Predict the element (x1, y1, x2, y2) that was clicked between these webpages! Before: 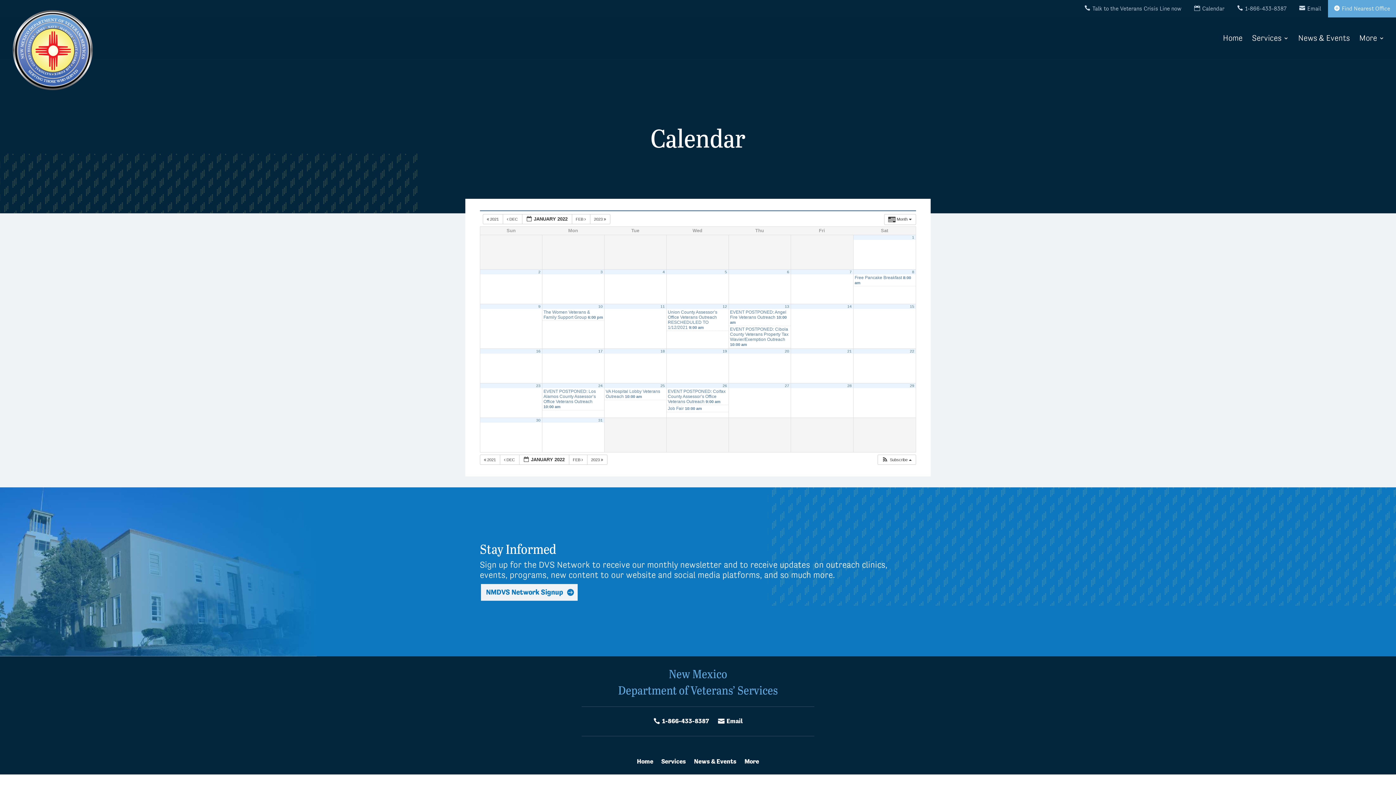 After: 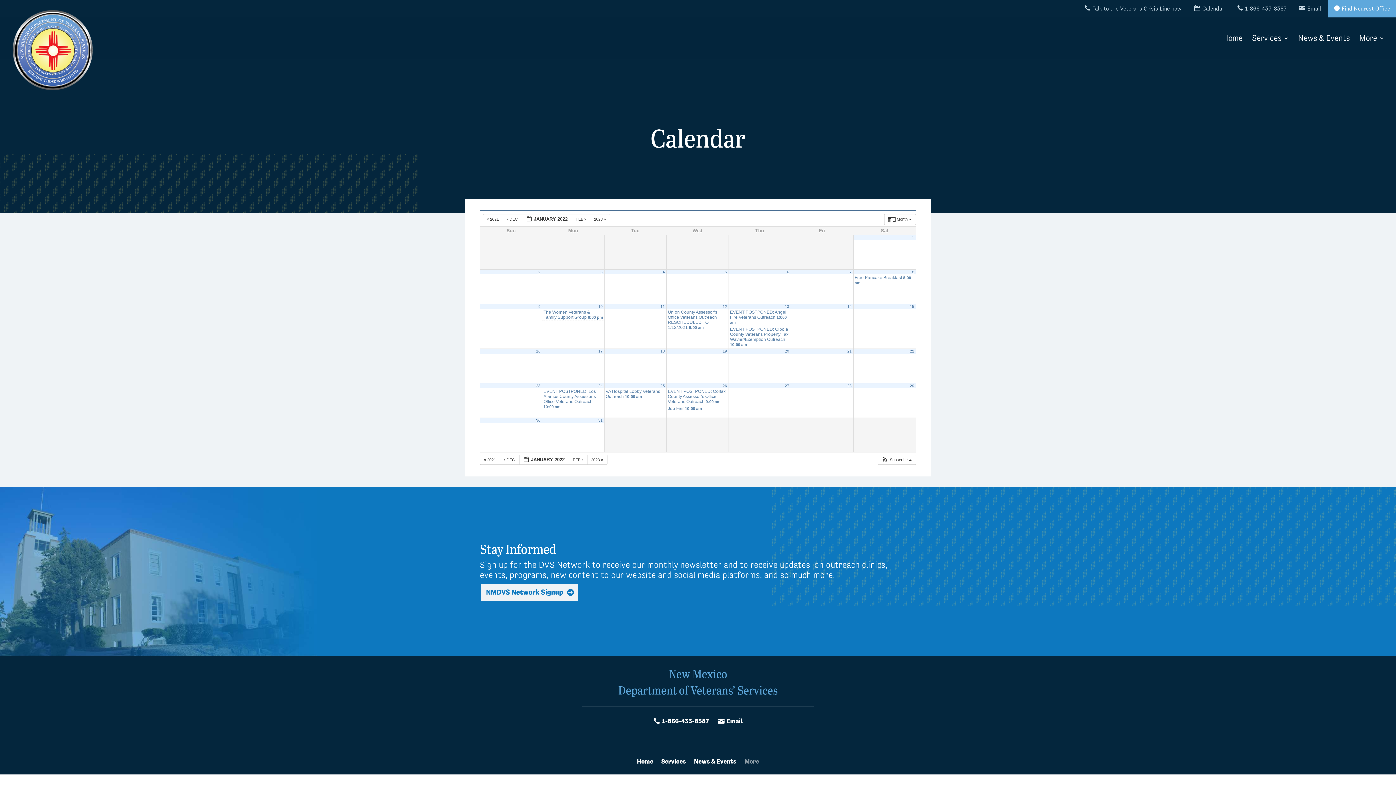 Action: label: More bbox: (744, 759, 759, 774)